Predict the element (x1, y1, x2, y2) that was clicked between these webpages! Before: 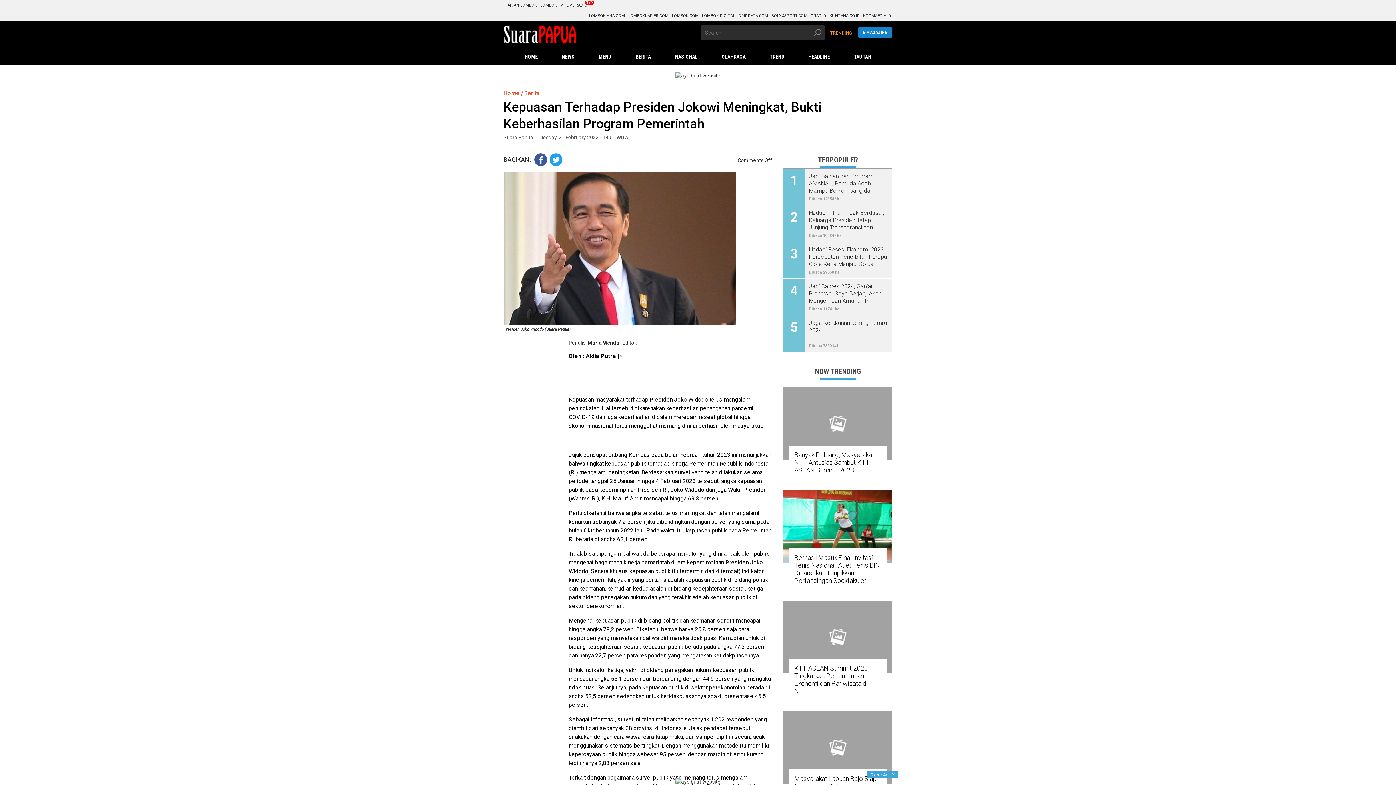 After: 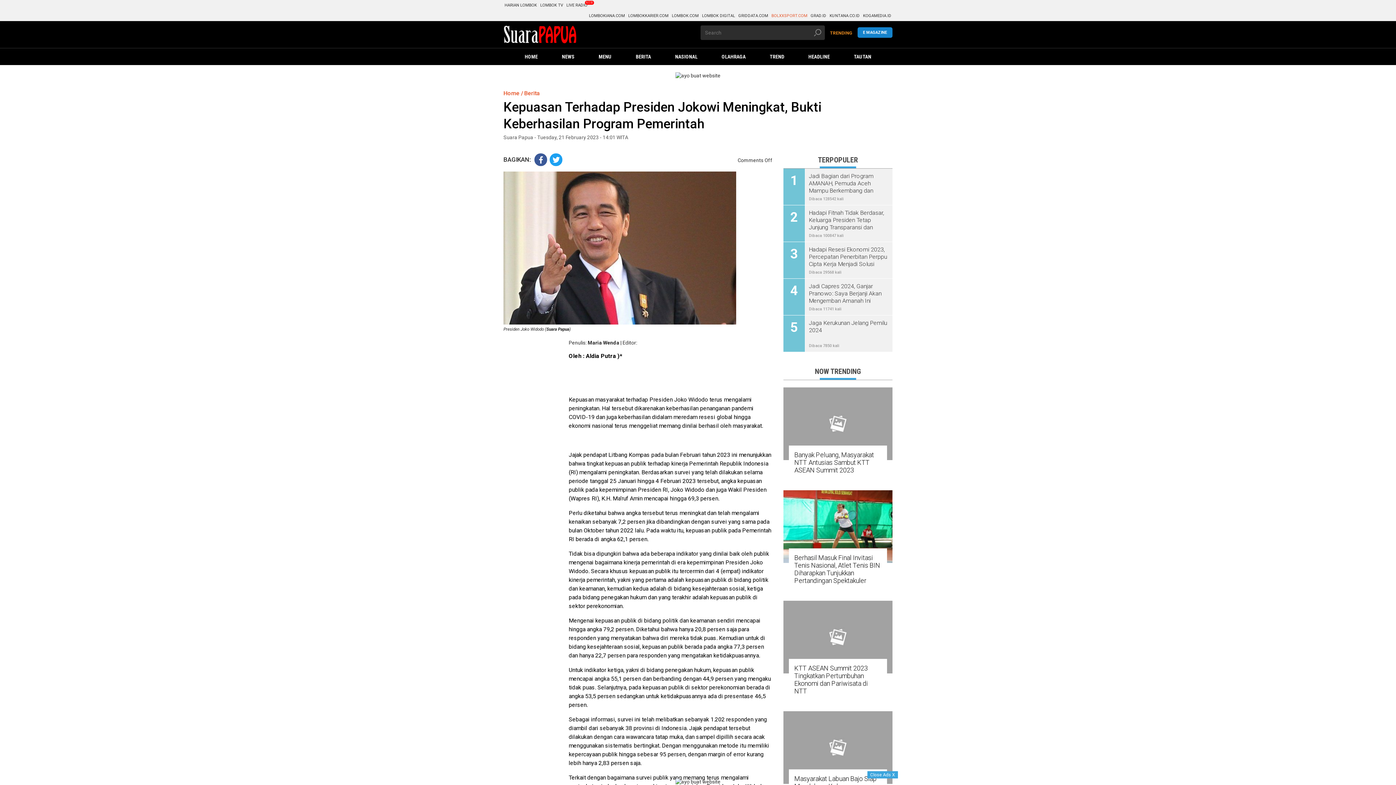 Action: bbox: (770, 10, 808, 21) label: BOLXXSPORT.COM